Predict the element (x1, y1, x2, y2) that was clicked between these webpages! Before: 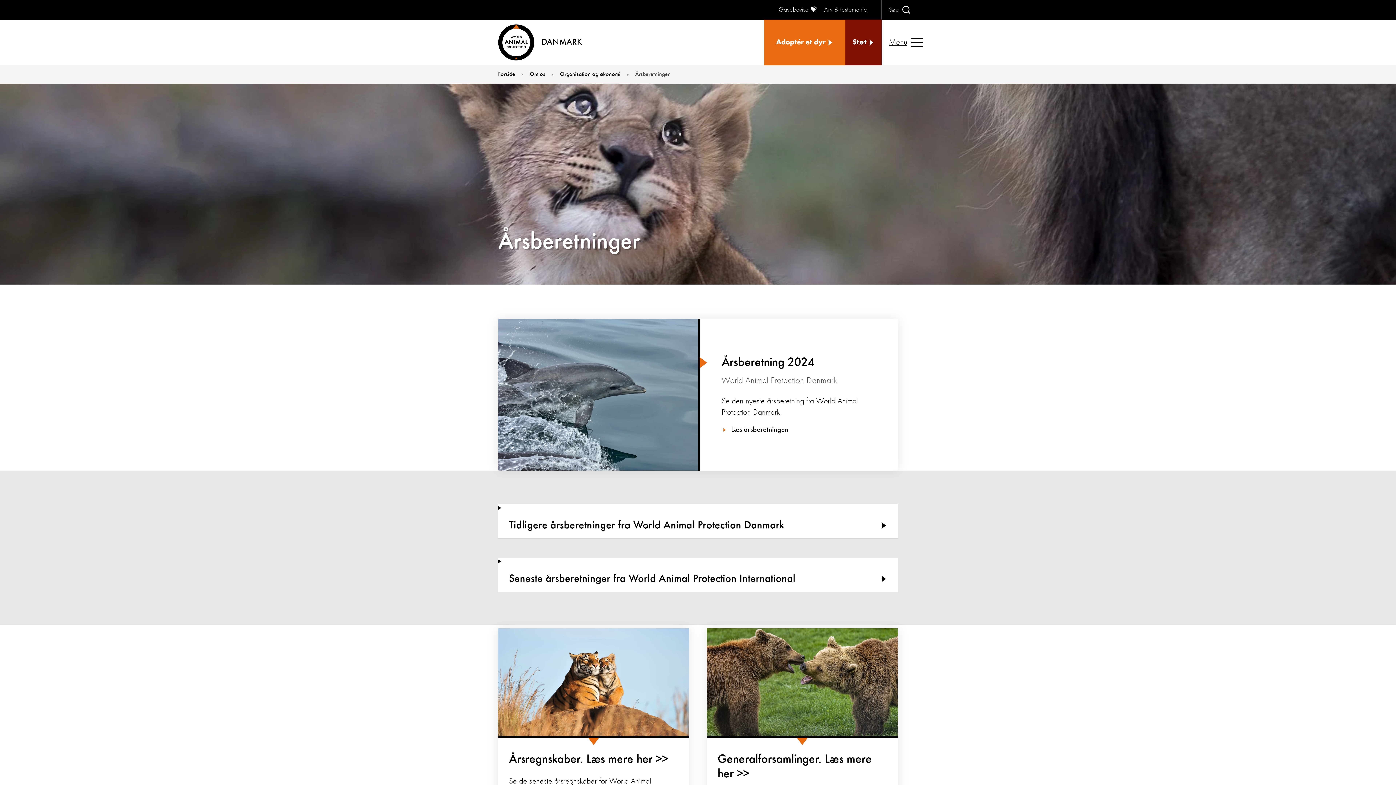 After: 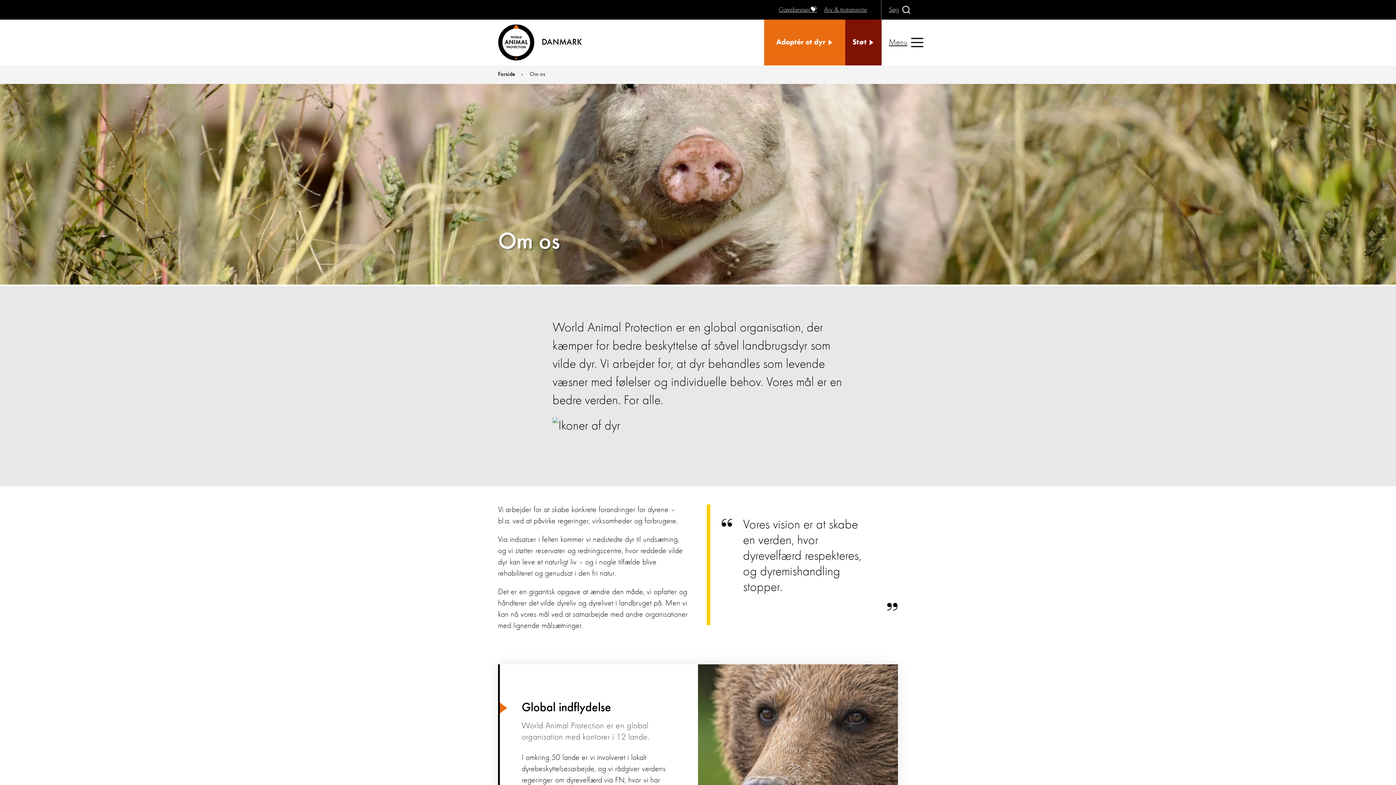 Action: bbox: (529, 70, 560, 78) label: Om os